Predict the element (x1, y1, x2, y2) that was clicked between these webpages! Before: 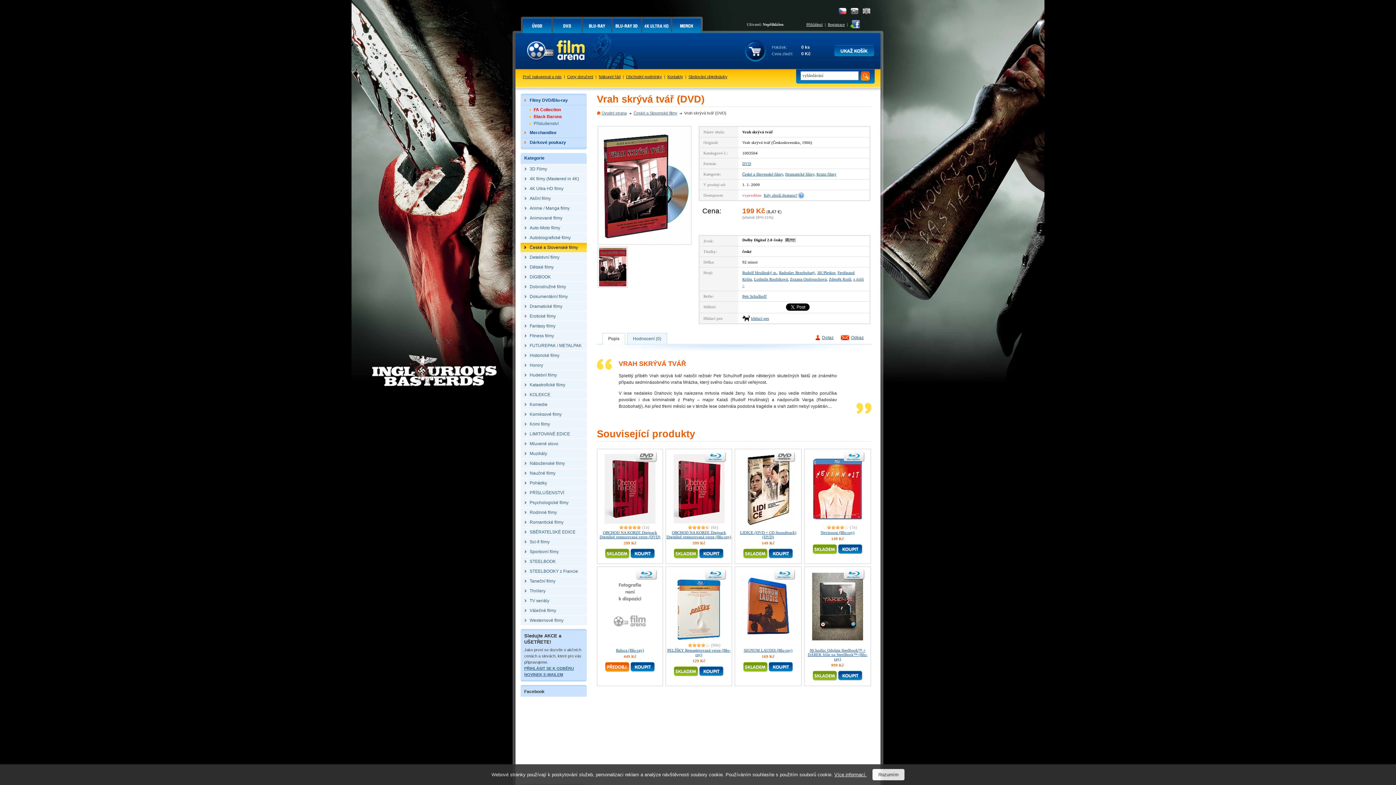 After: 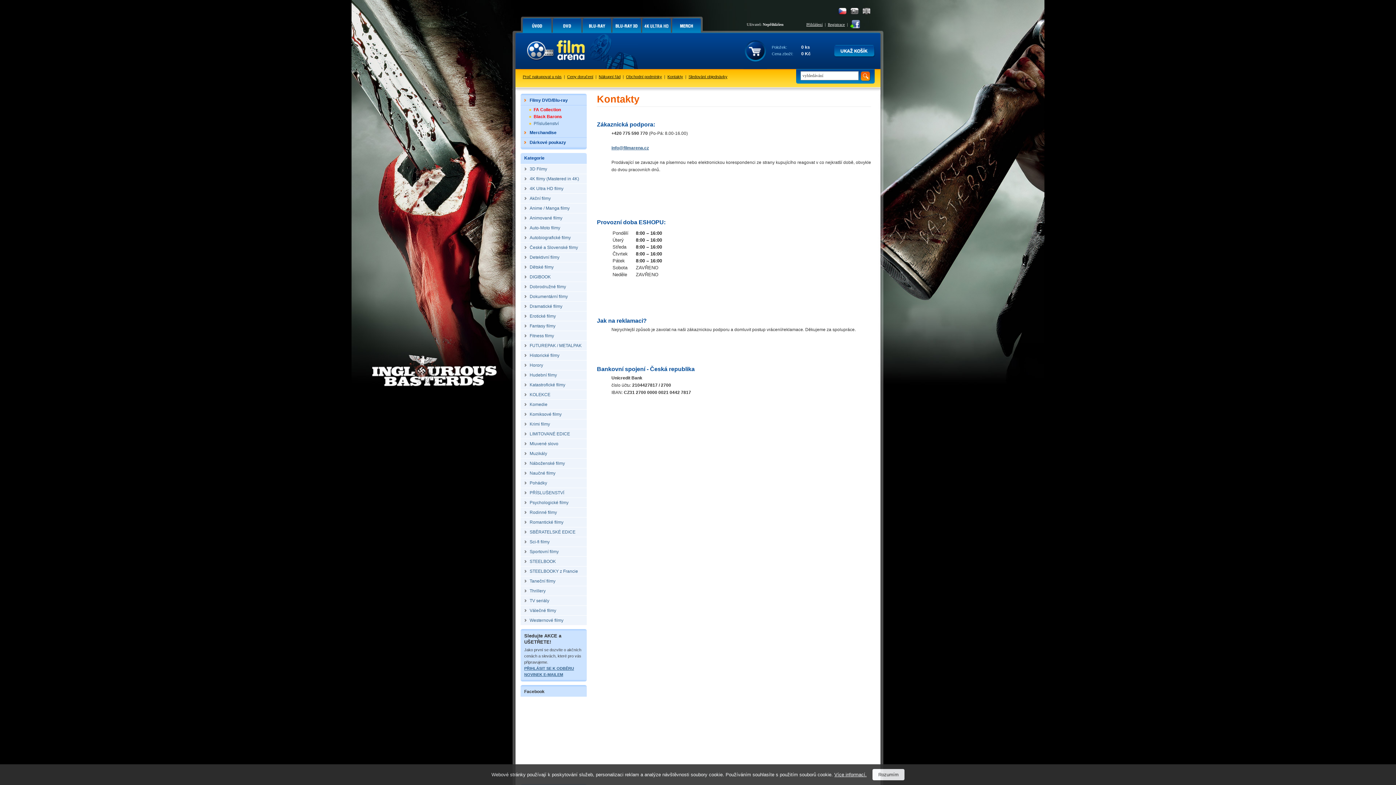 Action: bbox: (667, 74, 683, 78) label: Kontakty